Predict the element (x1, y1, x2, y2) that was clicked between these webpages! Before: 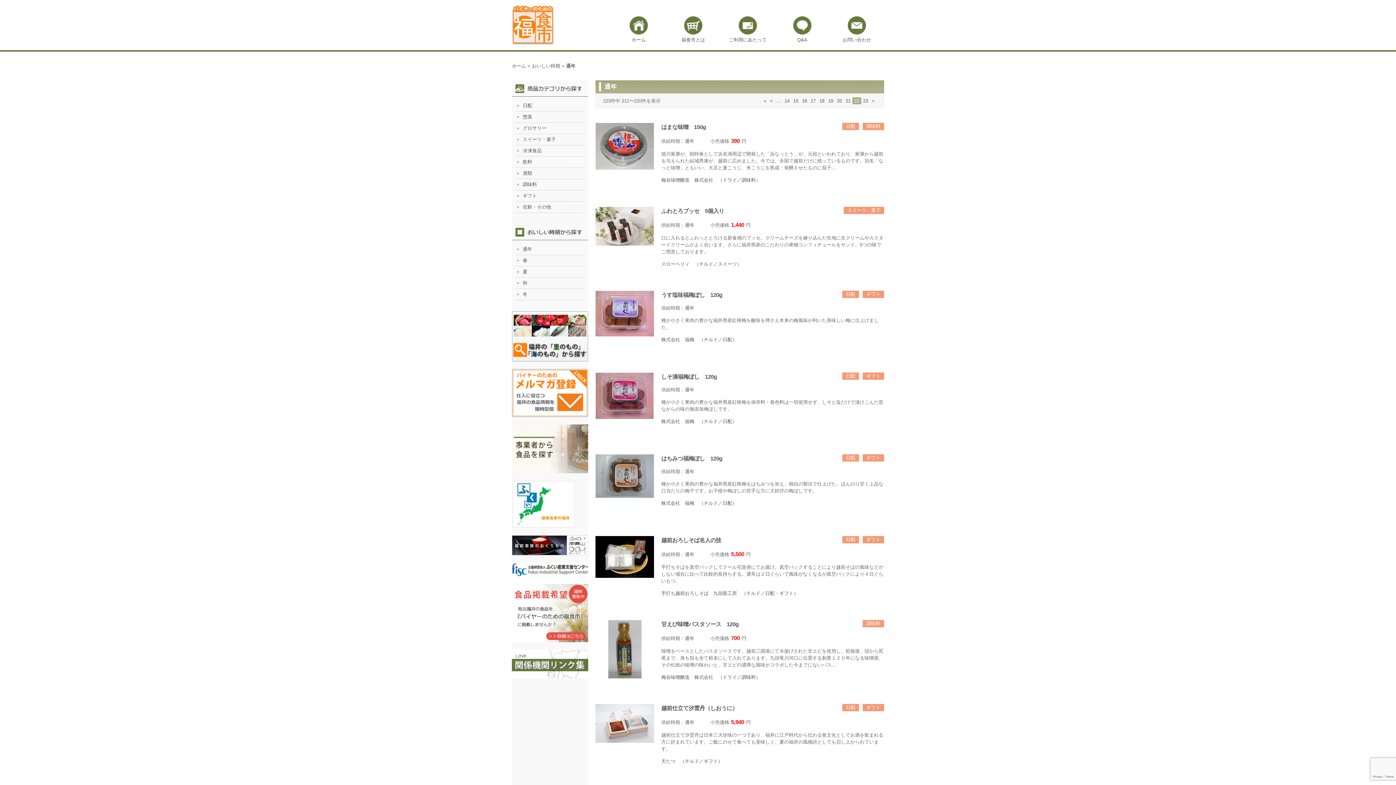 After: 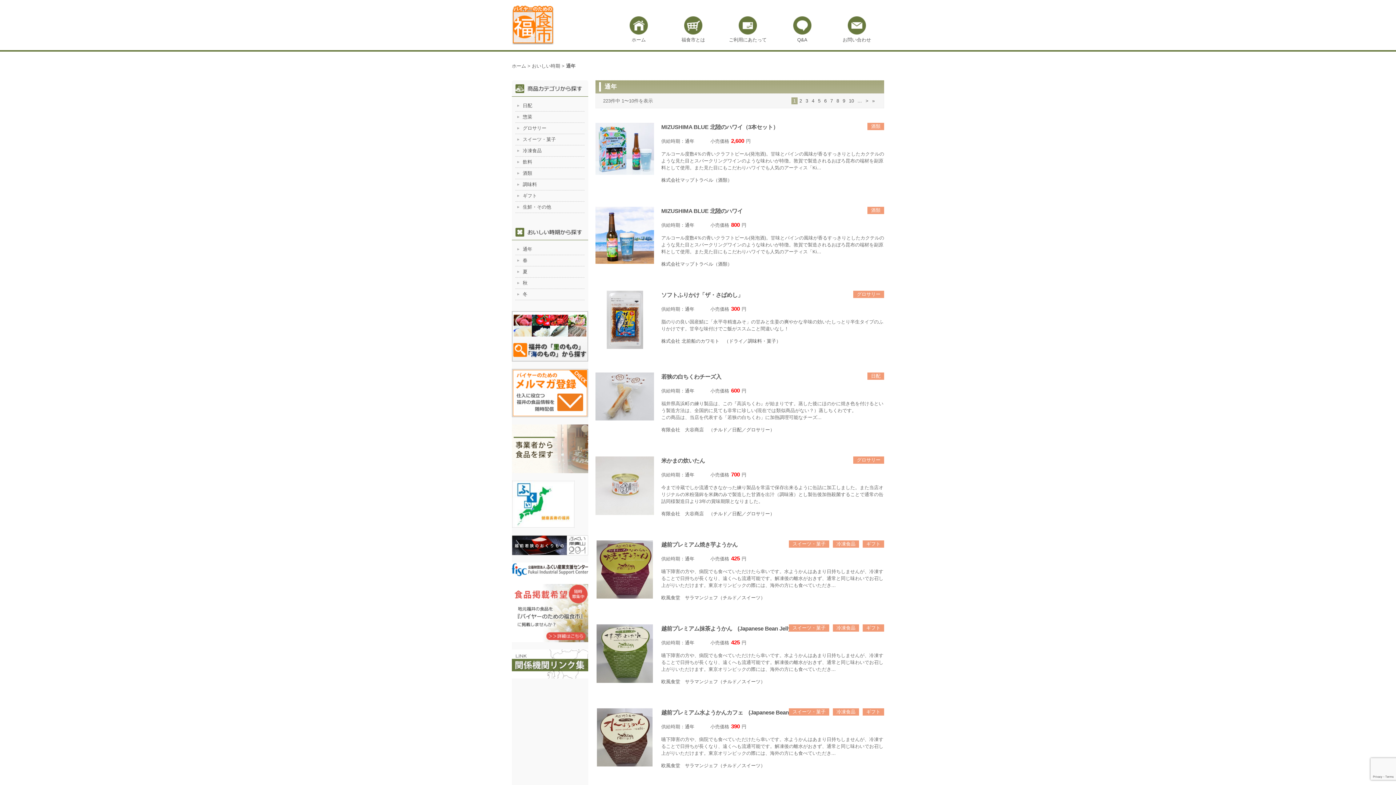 Action: label: 通年 bbox: (685, 636, 694, 641)